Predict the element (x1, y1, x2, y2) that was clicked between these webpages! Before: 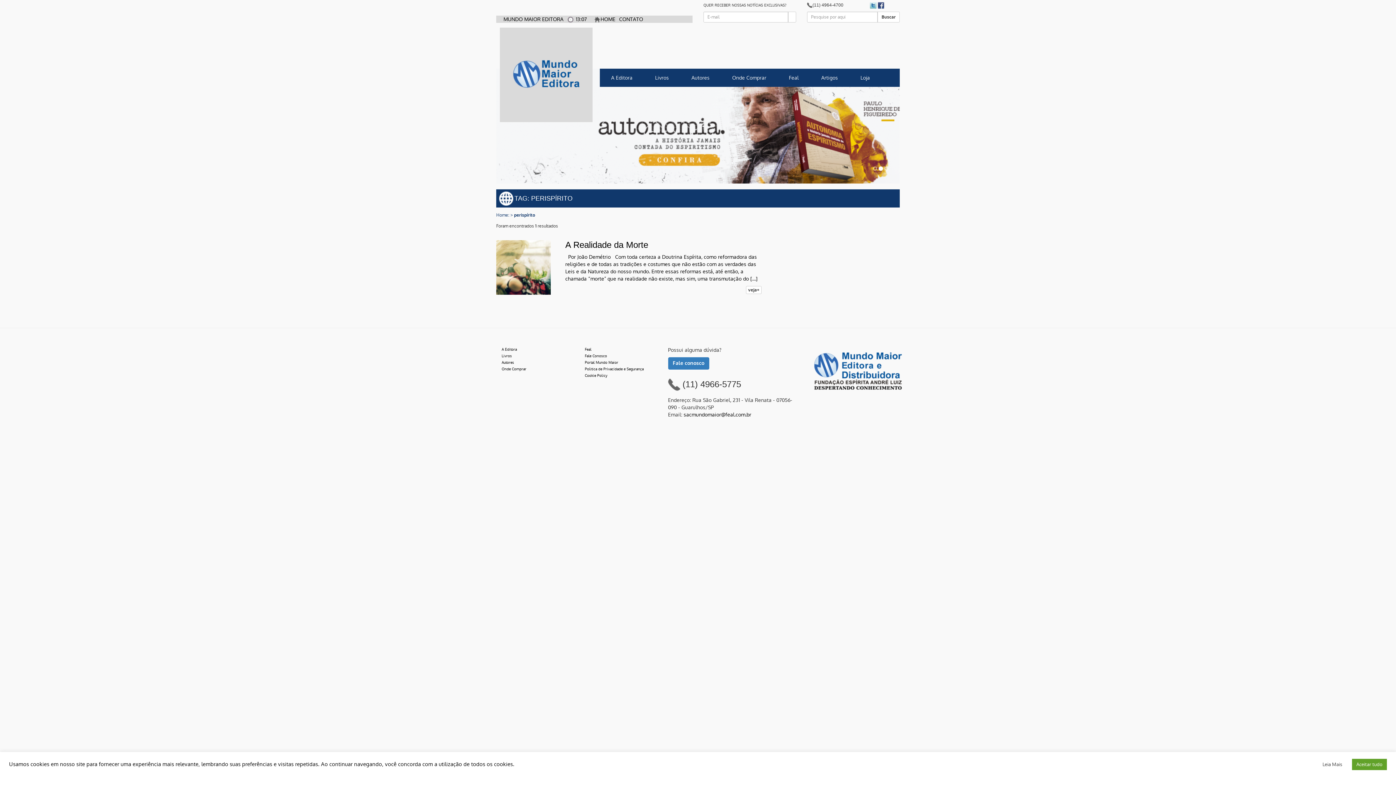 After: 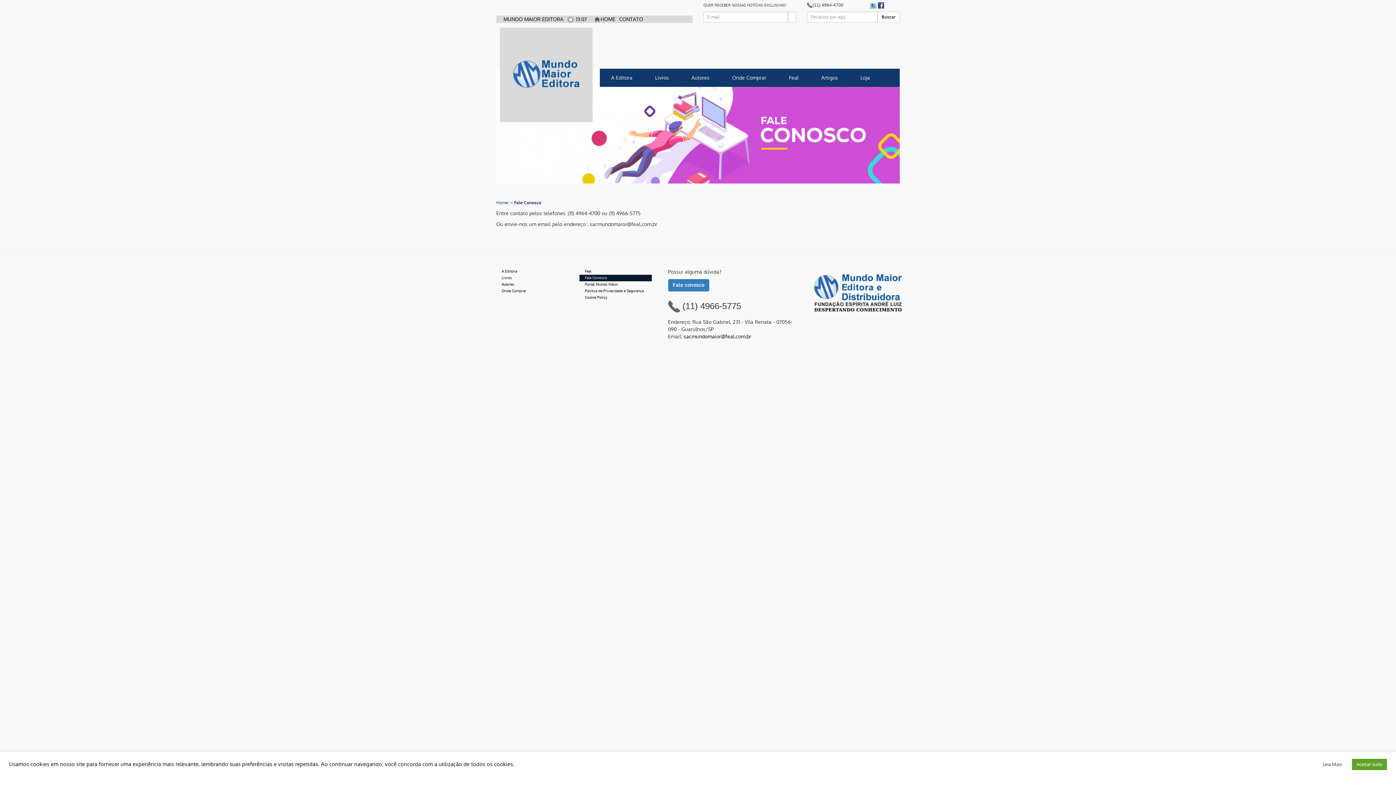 Action: bbox: (668, 357, 709, 369) label: Fale conosco